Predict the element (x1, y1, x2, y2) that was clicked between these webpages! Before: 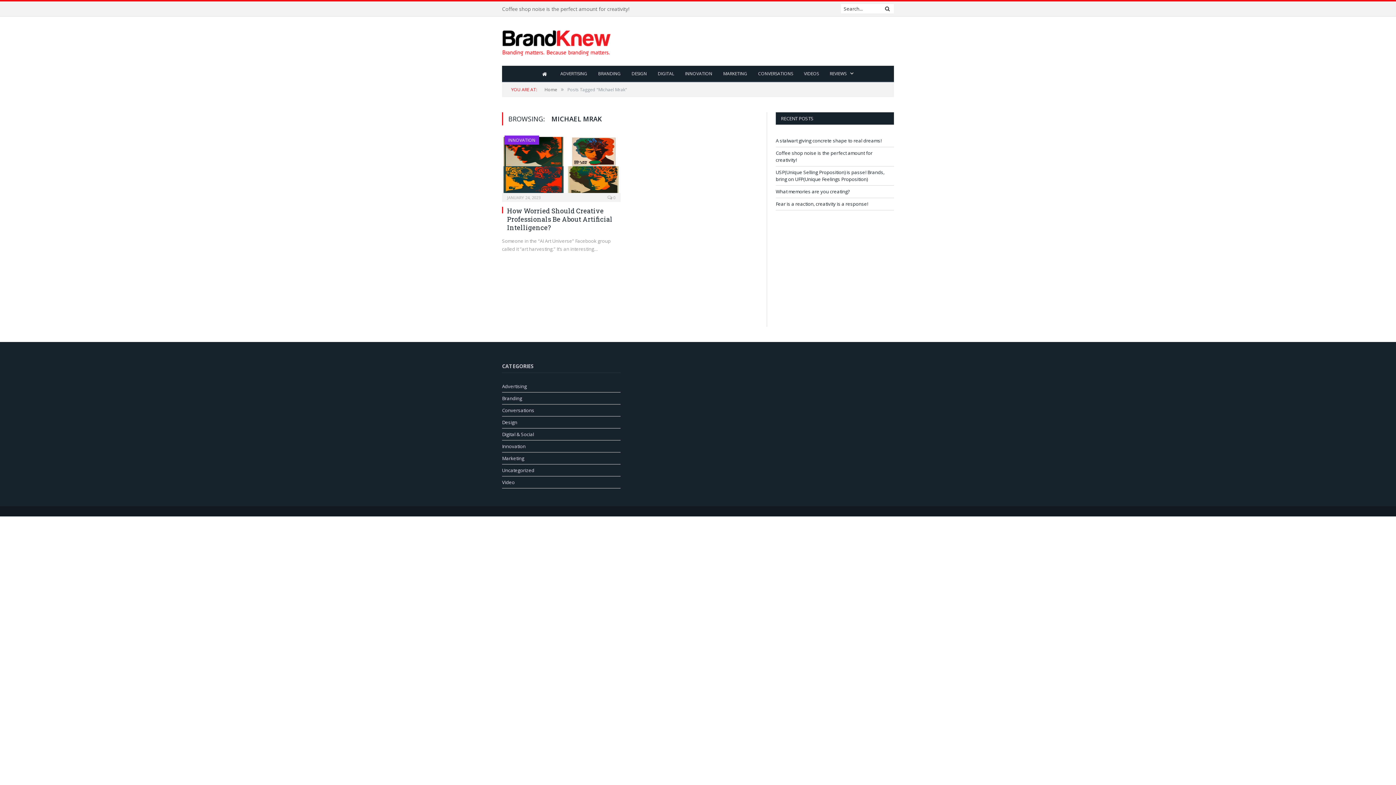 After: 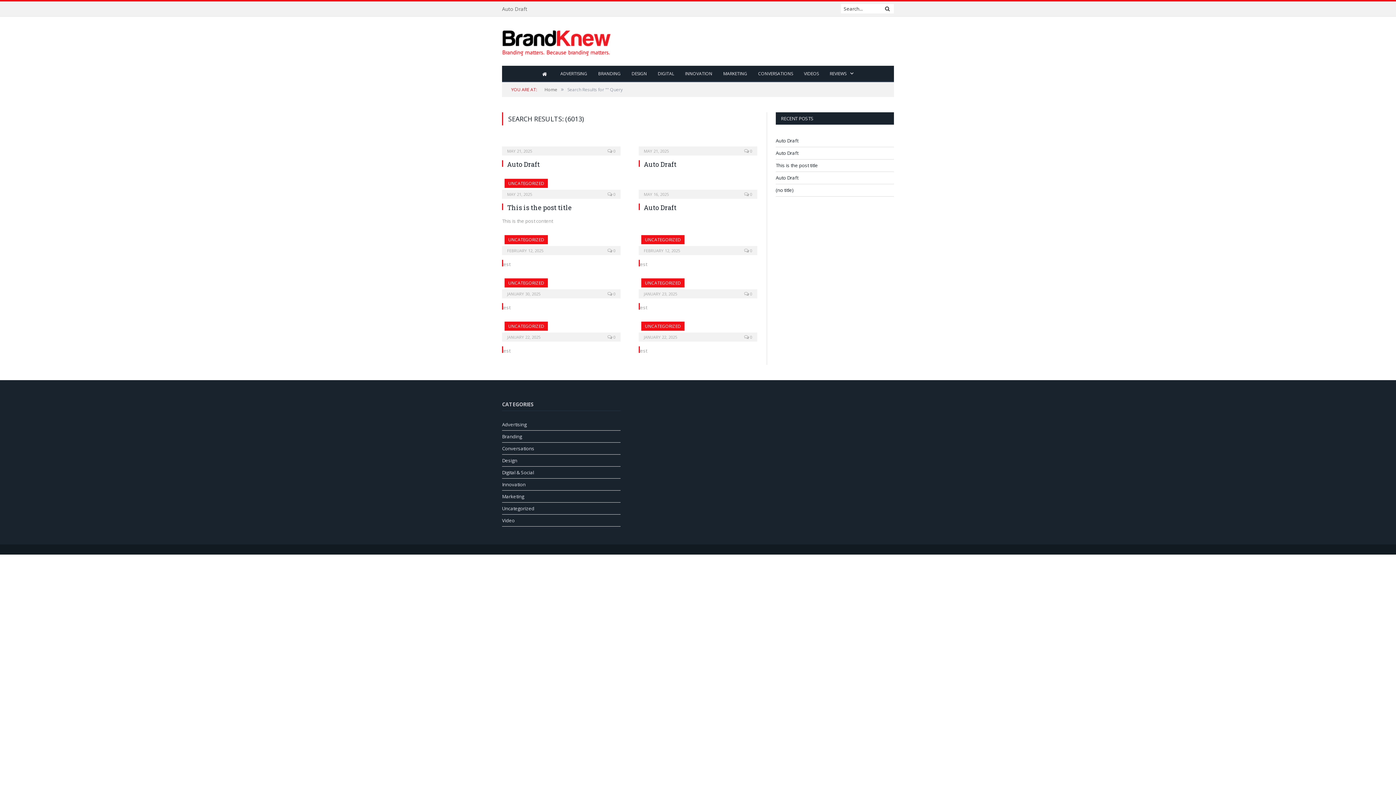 Action: bbox: (884, 4, 891, 13)